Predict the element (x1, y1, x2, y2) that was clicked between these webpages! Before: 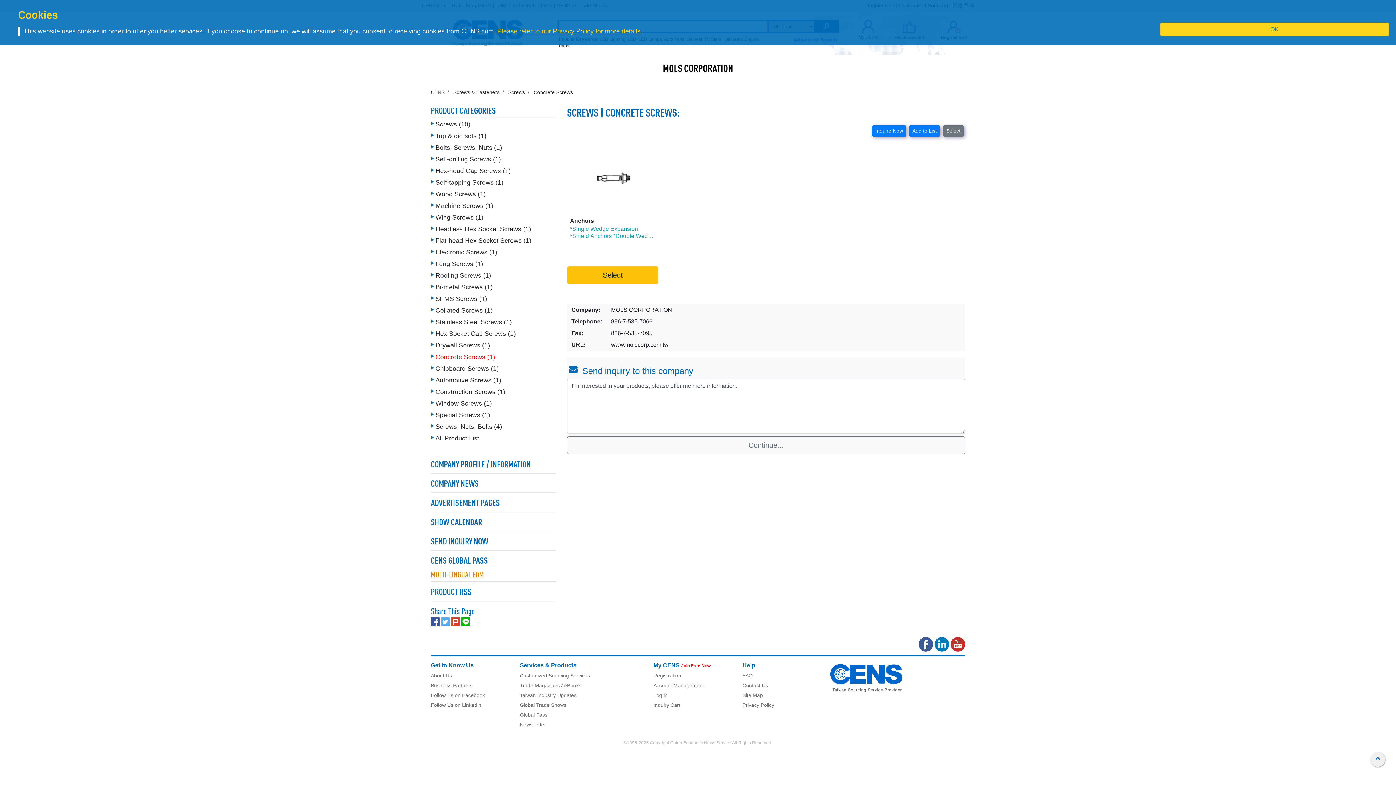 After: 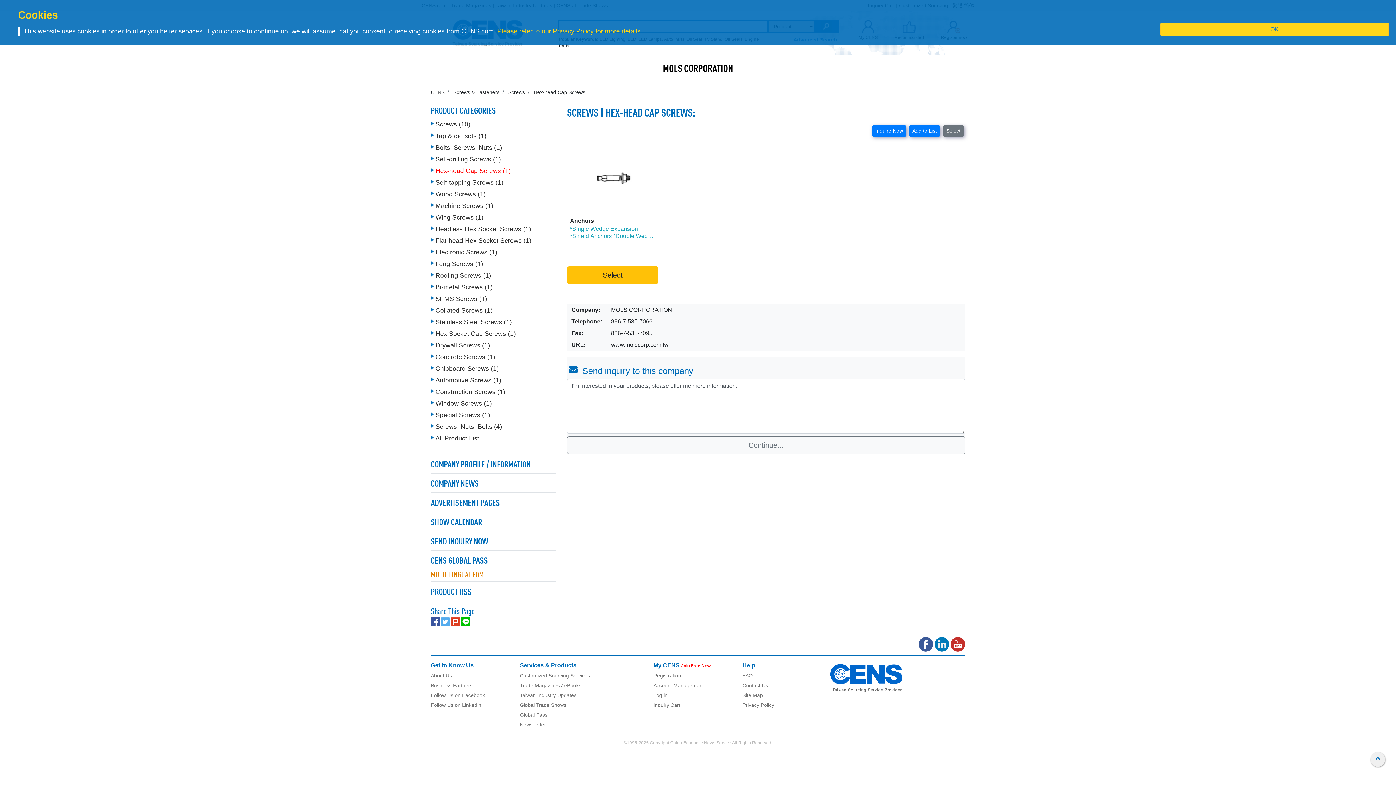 Action: bbox: (430, 166, 510, 175) label: Hex-head Cap Screws (1)